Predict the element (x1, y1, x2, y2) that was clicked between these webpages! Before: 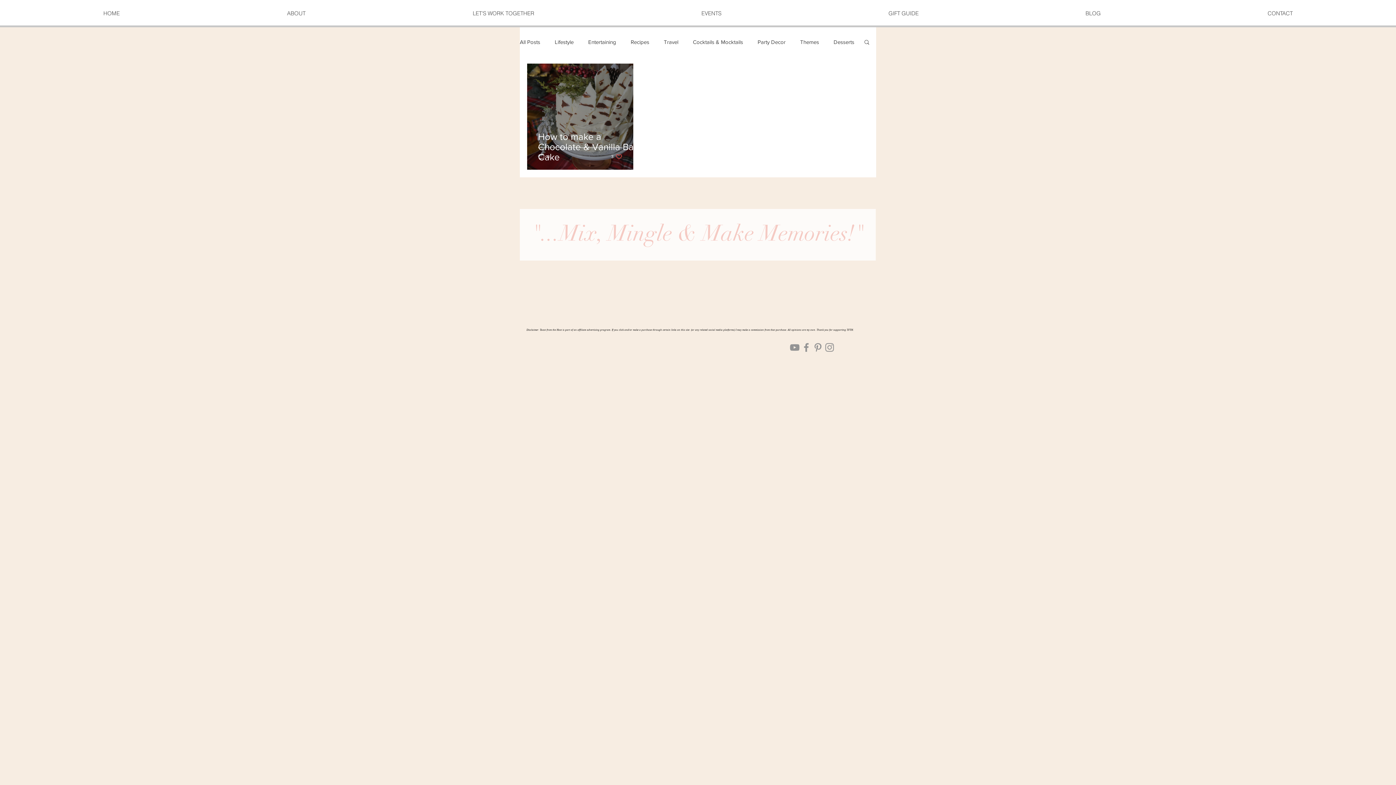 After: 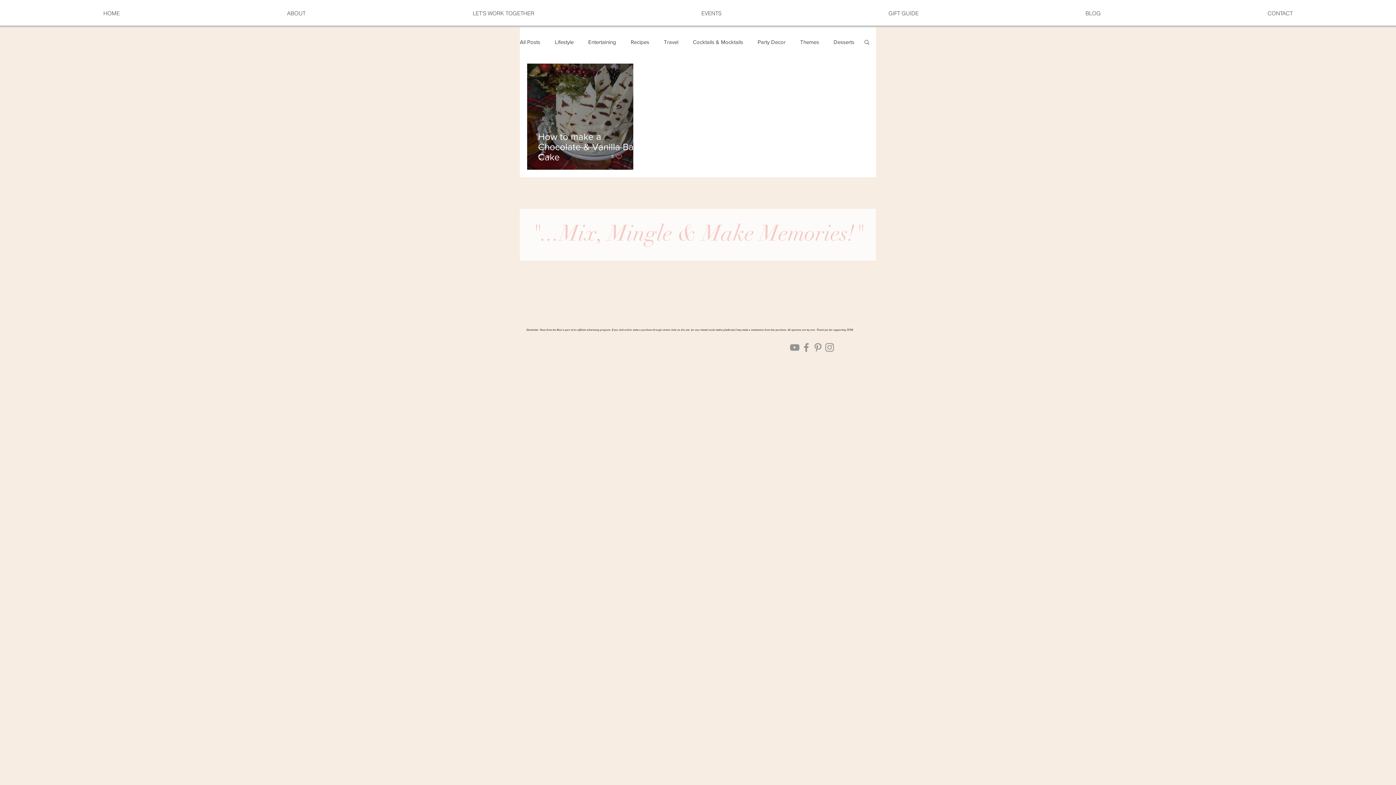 Action: label: Search bbox: (863, 38, 870, 46)